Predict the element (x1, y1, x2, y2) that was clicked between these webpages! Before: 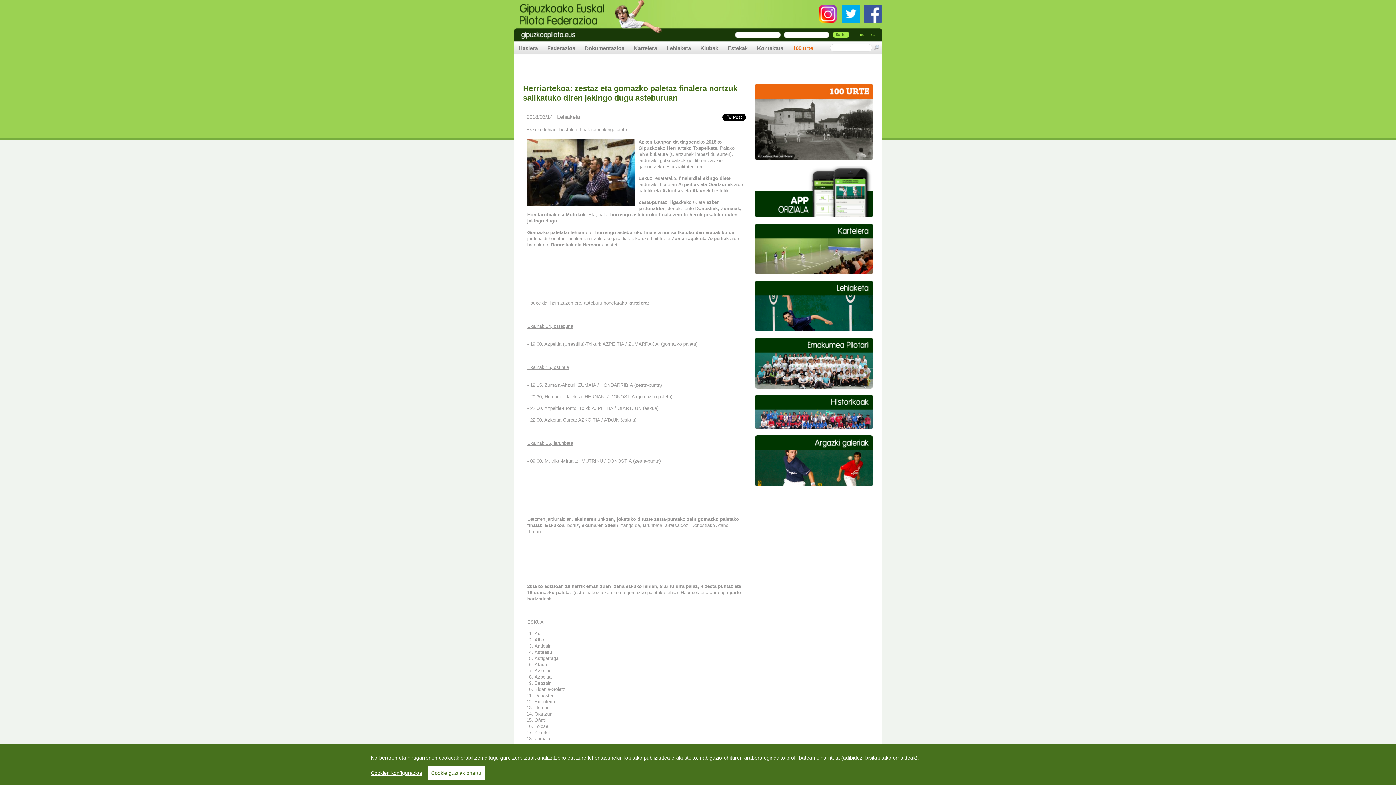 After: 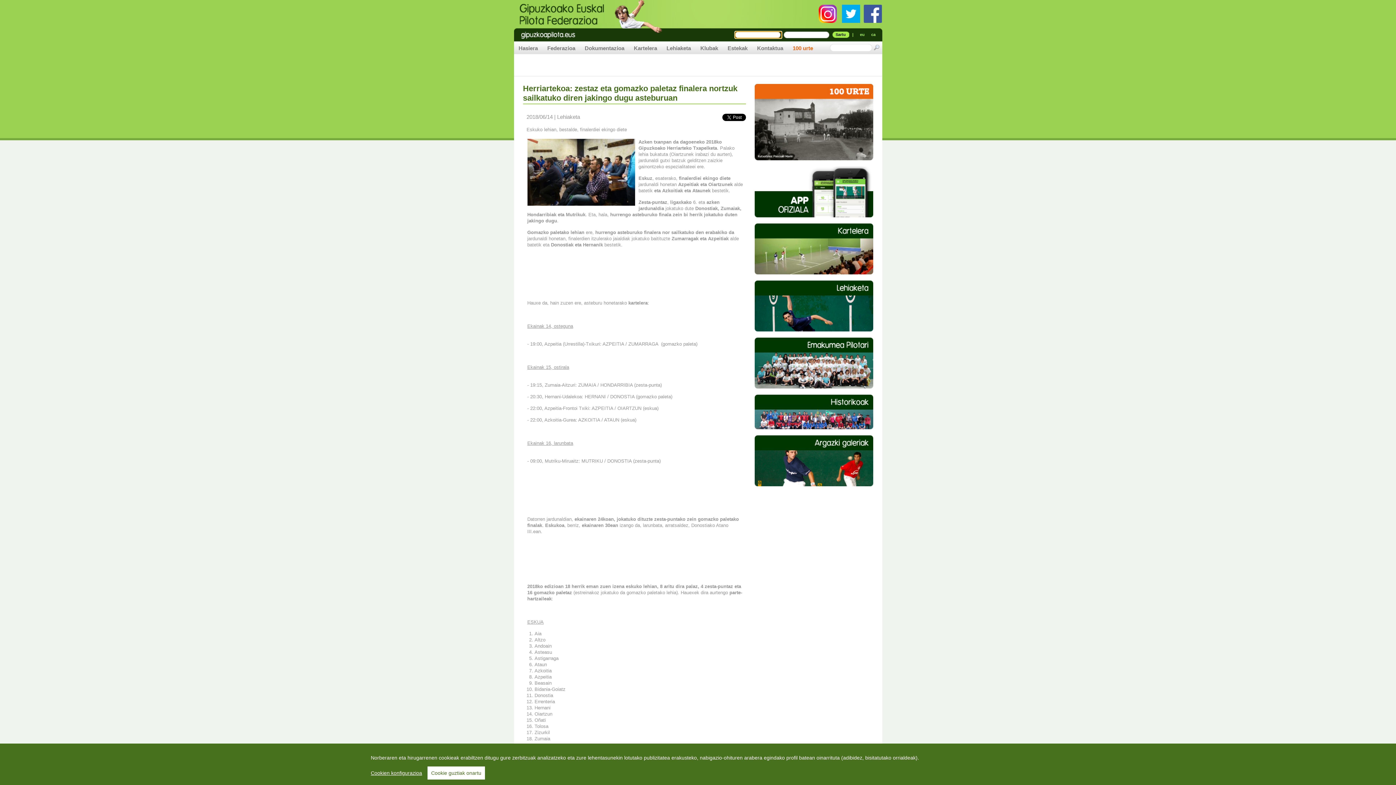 Action: bbox: (832, 31, 849, 38) label: Sartu